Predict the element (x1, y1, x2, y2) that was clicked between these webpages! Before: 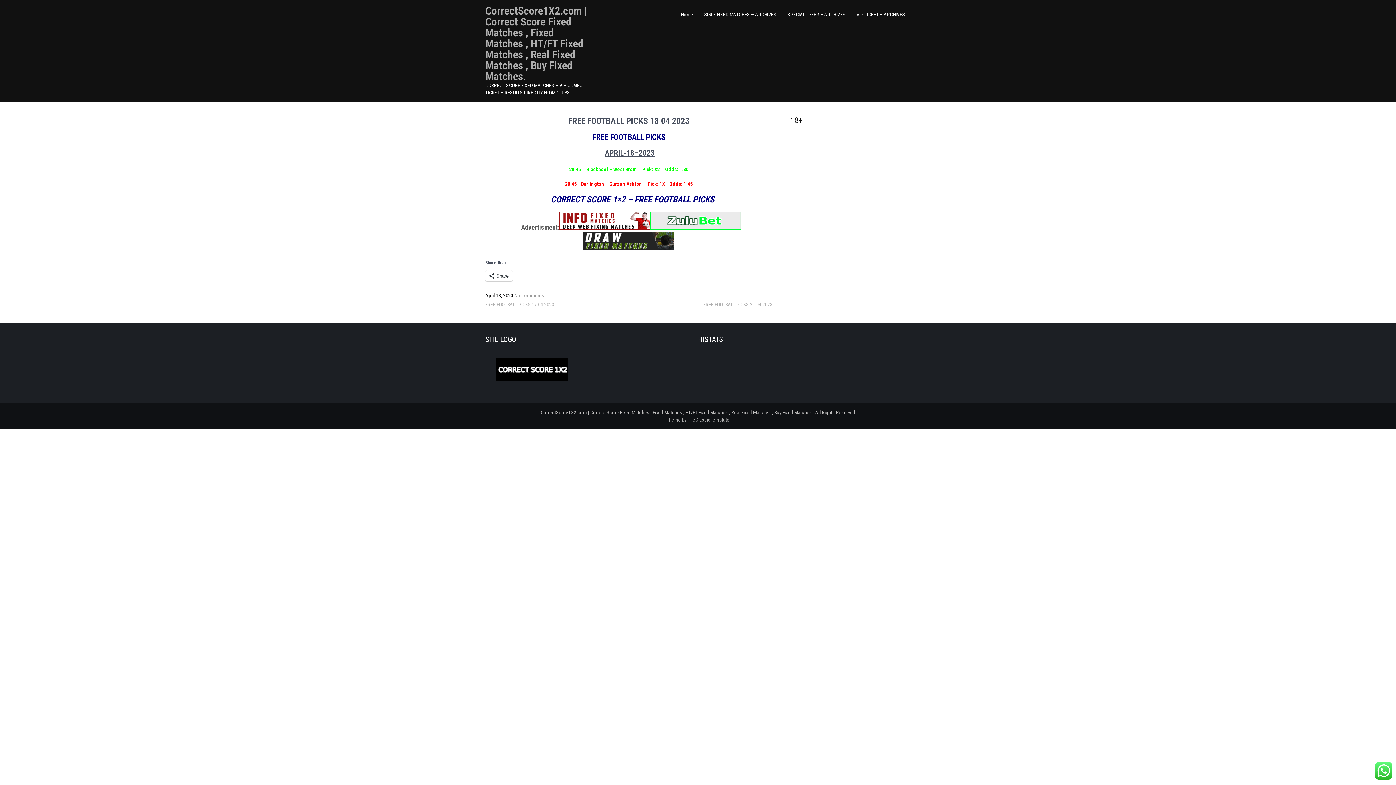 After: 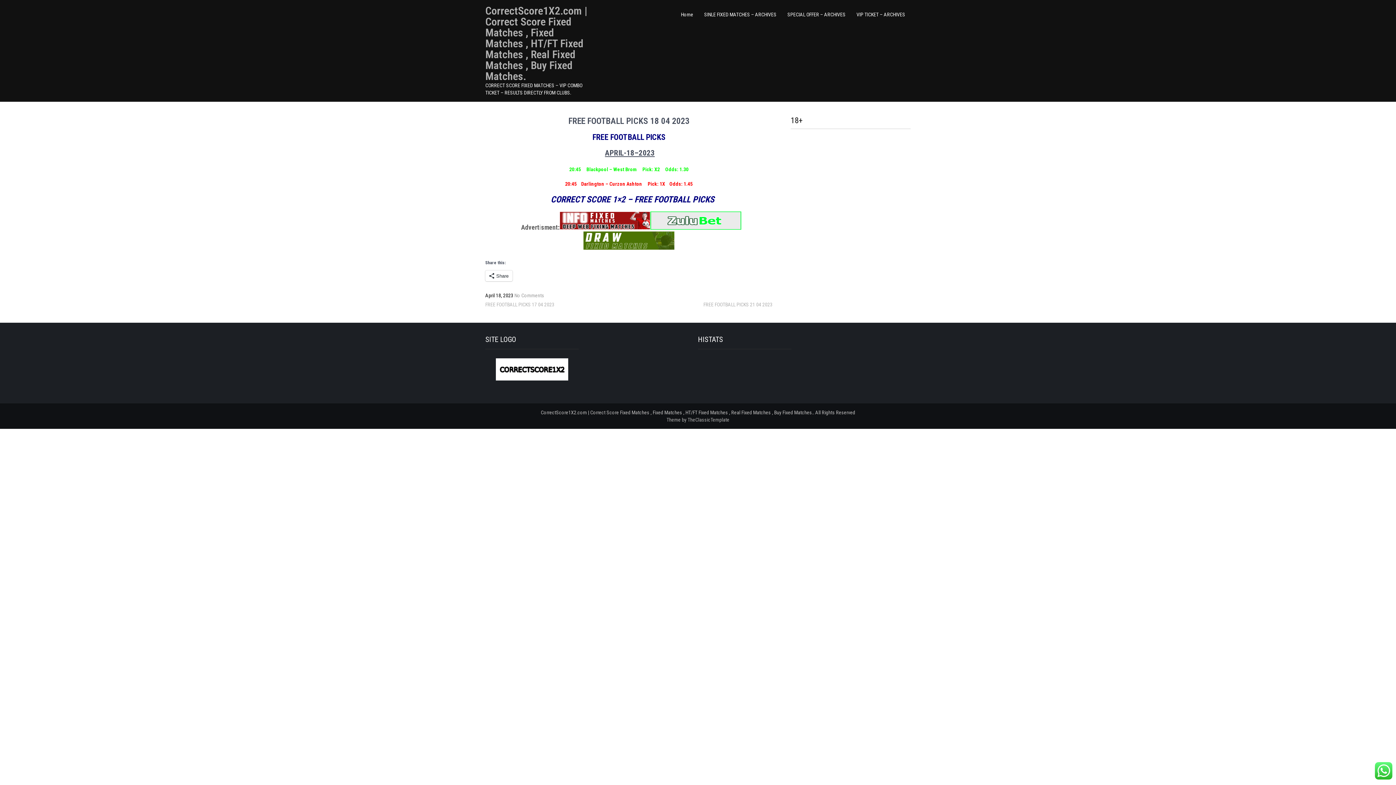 Action: bbox: (496, 376, 568, 381)